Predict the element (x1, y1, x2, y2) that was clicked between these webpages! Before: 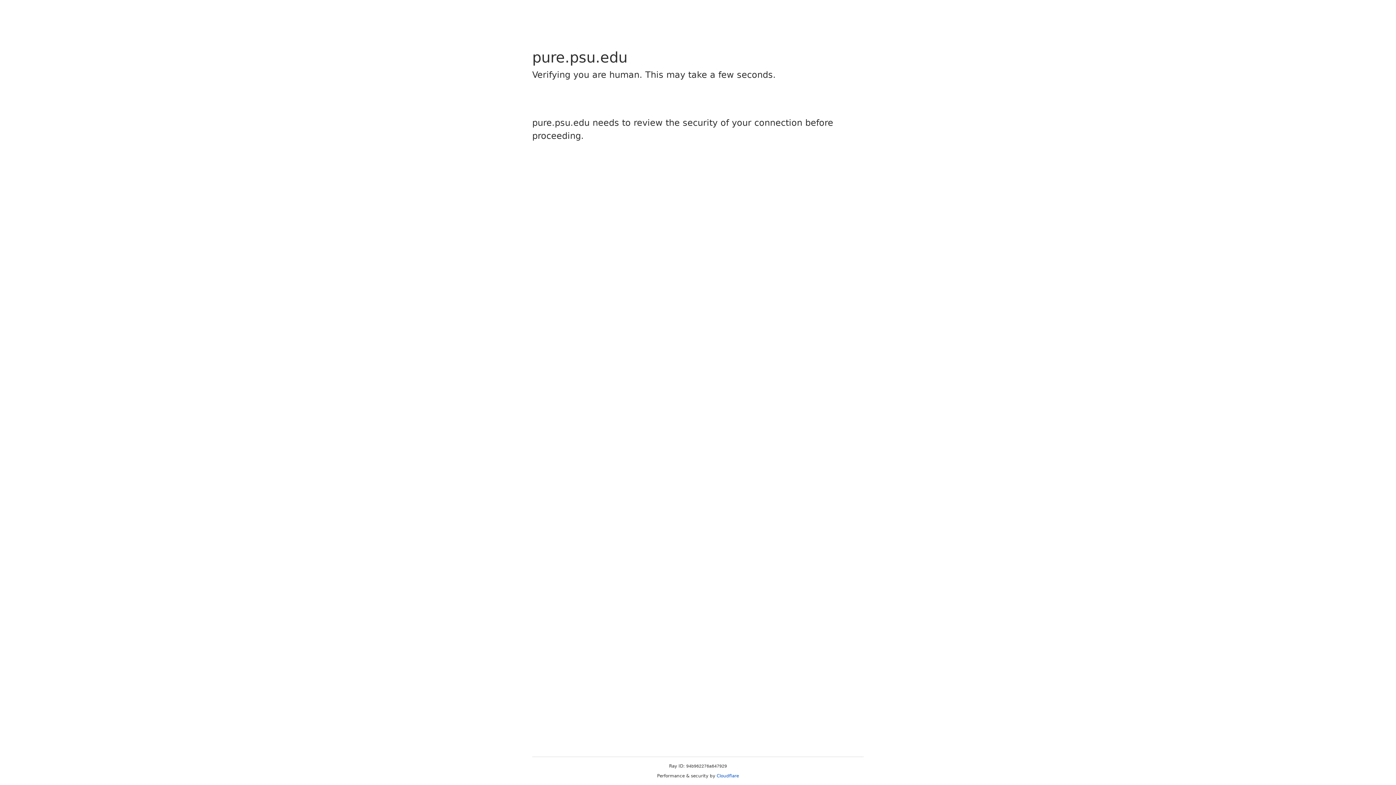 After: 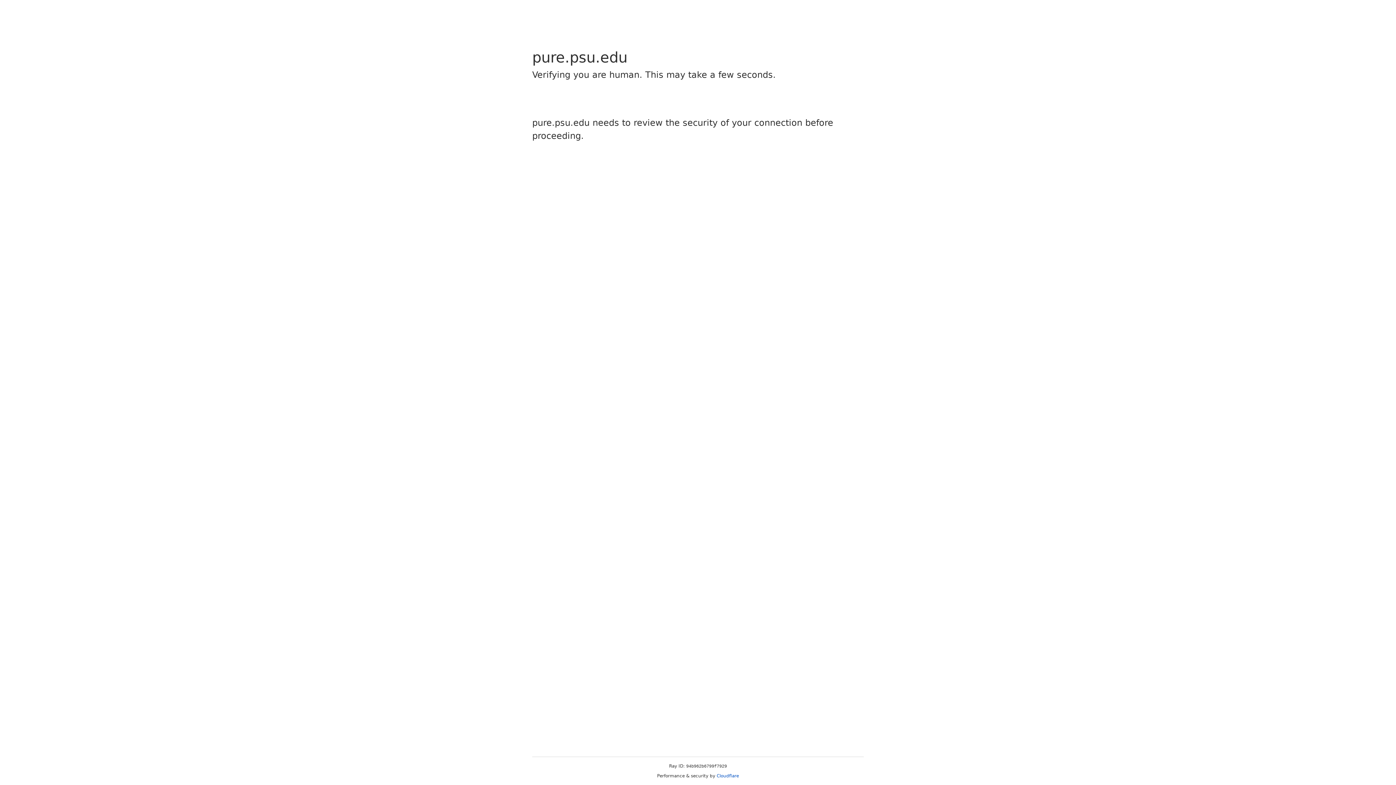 Action: bbox: (716, 773, 739, 778) label: Cloudflare